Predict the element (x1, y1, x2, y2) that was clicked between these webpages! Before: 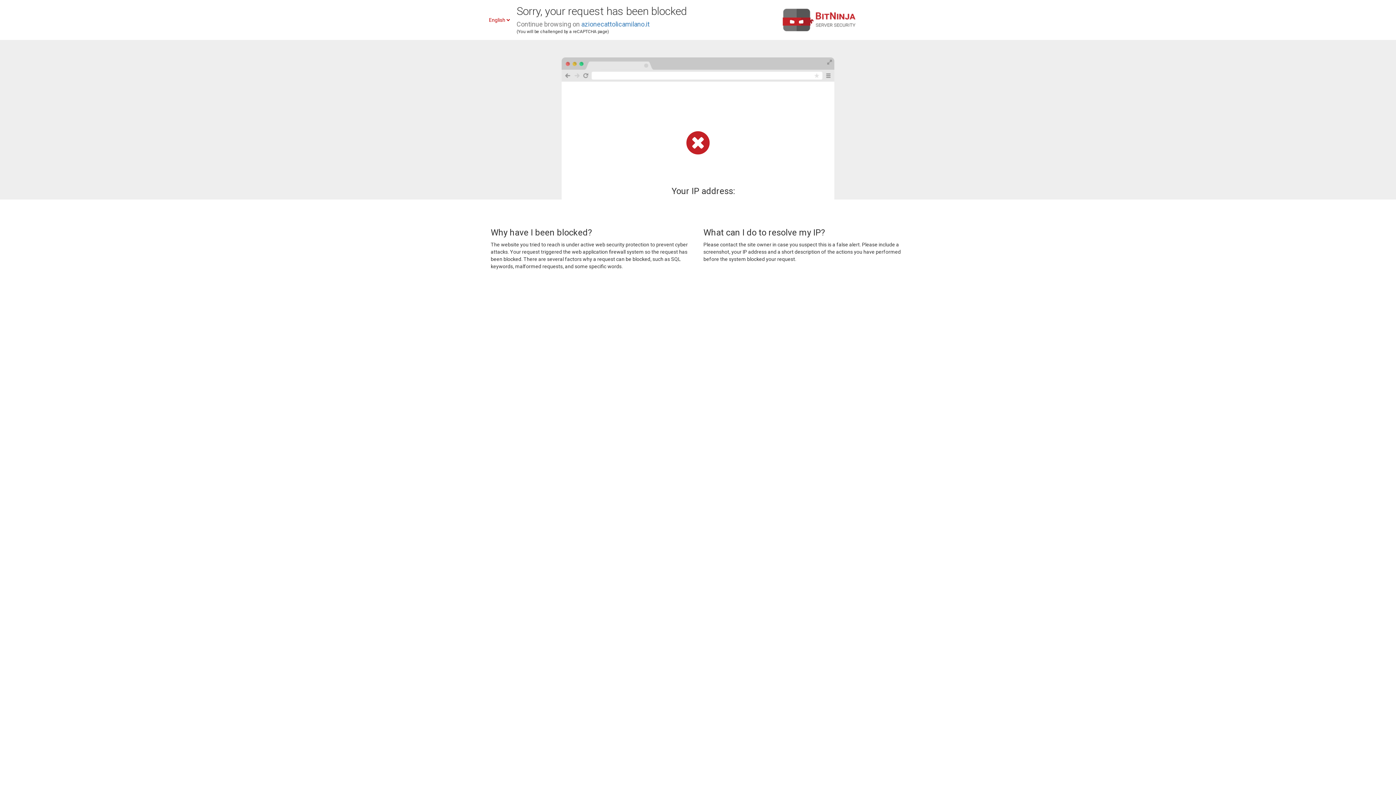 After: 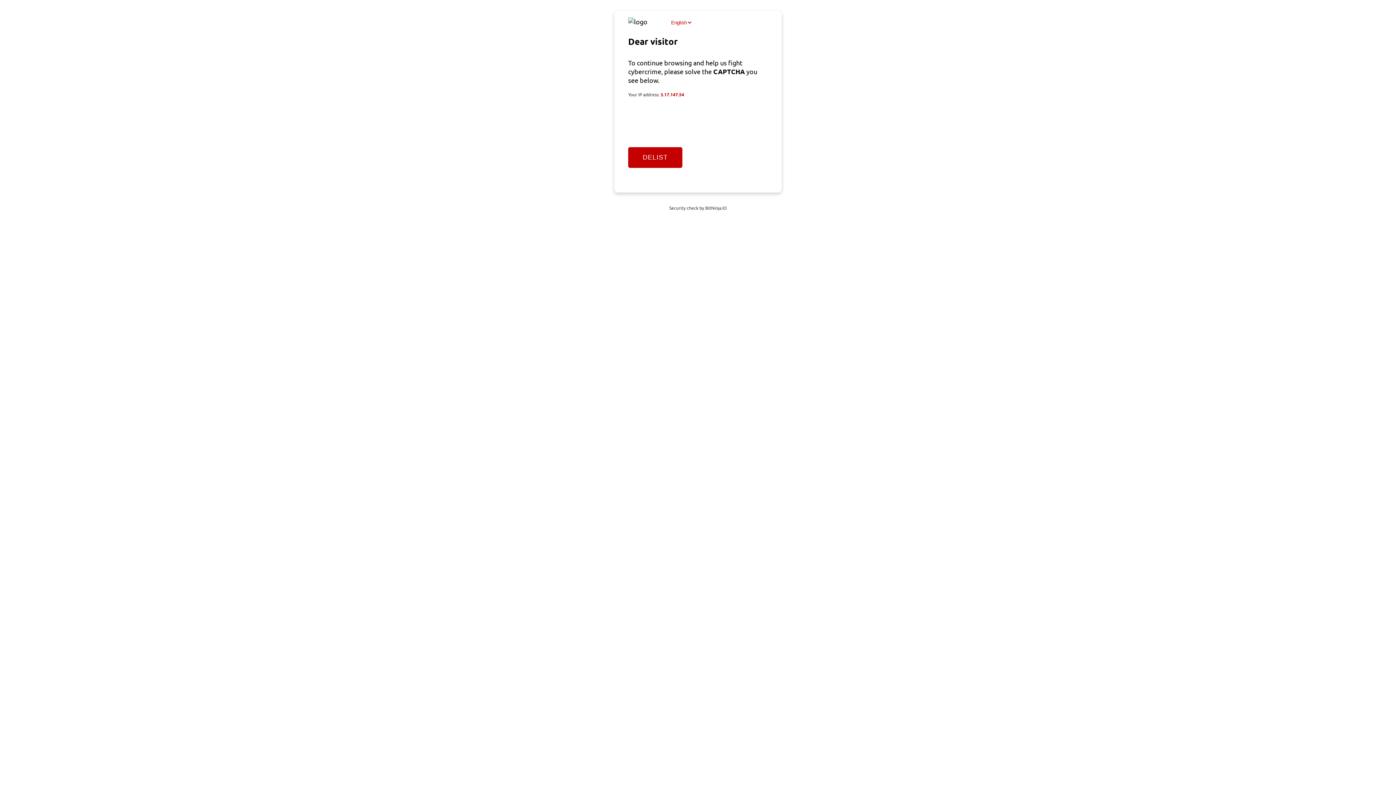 Action: bbox: (581, 20, 649, 28) label: azionecattolicamilano.it